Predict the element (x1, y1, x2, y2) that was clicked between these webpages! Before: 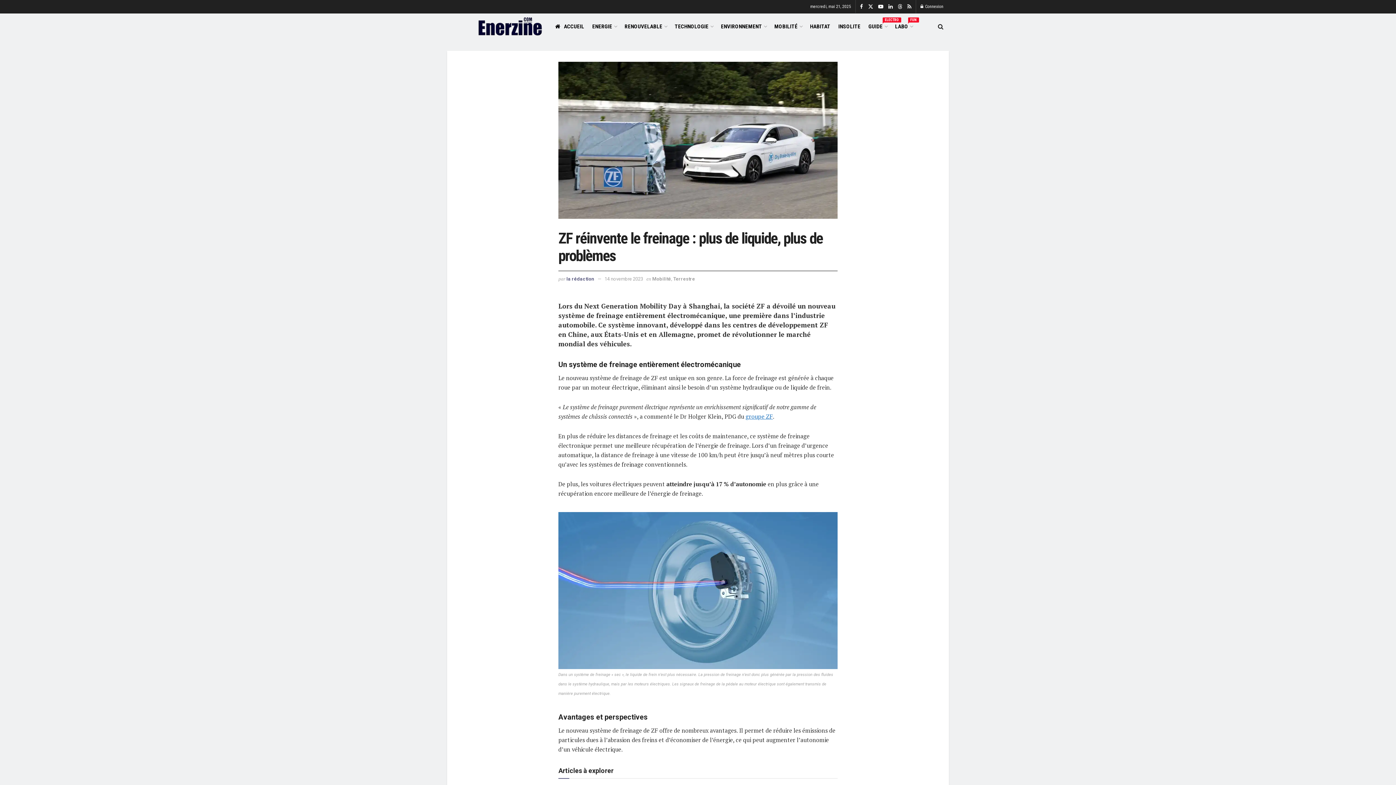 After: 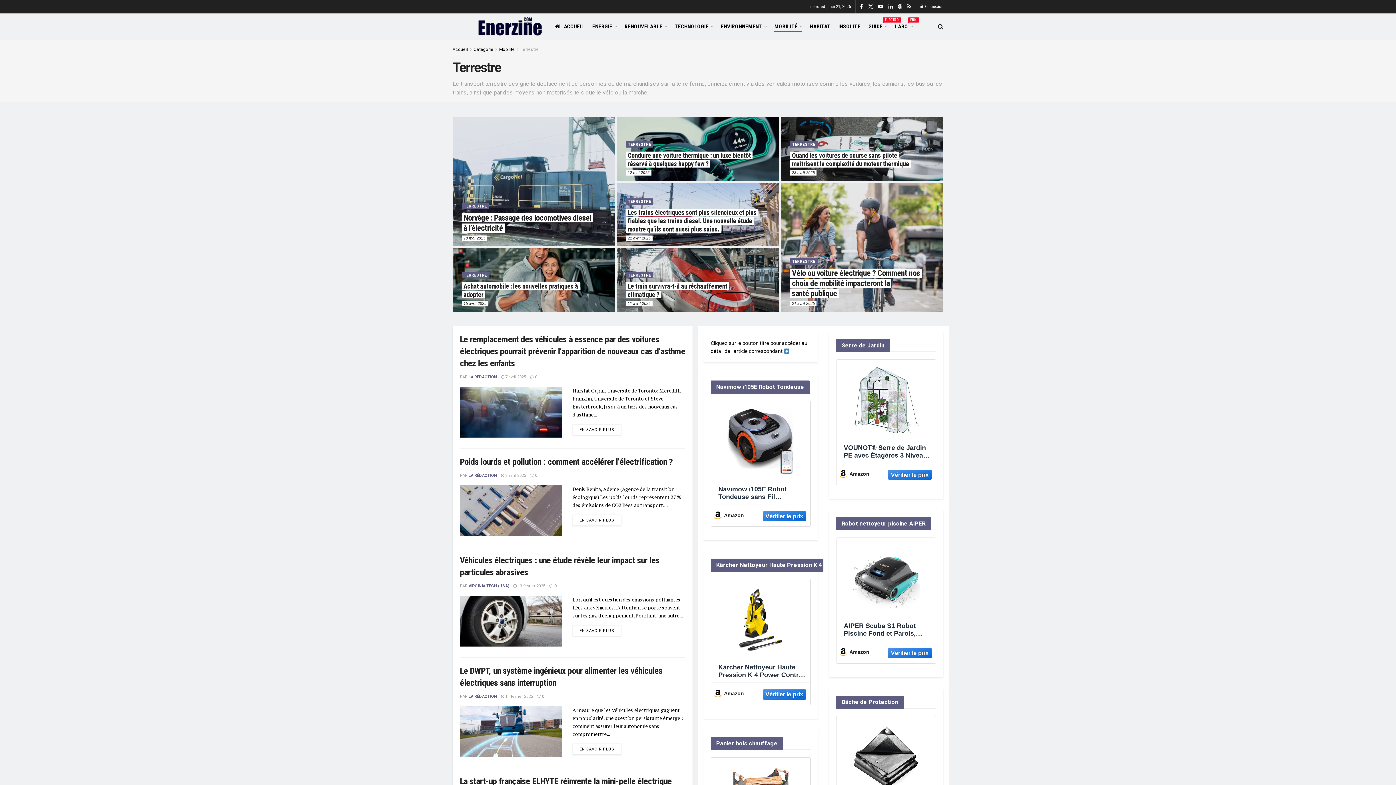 Action: label: Terrestre bbox: (673, 276, 695, 281)